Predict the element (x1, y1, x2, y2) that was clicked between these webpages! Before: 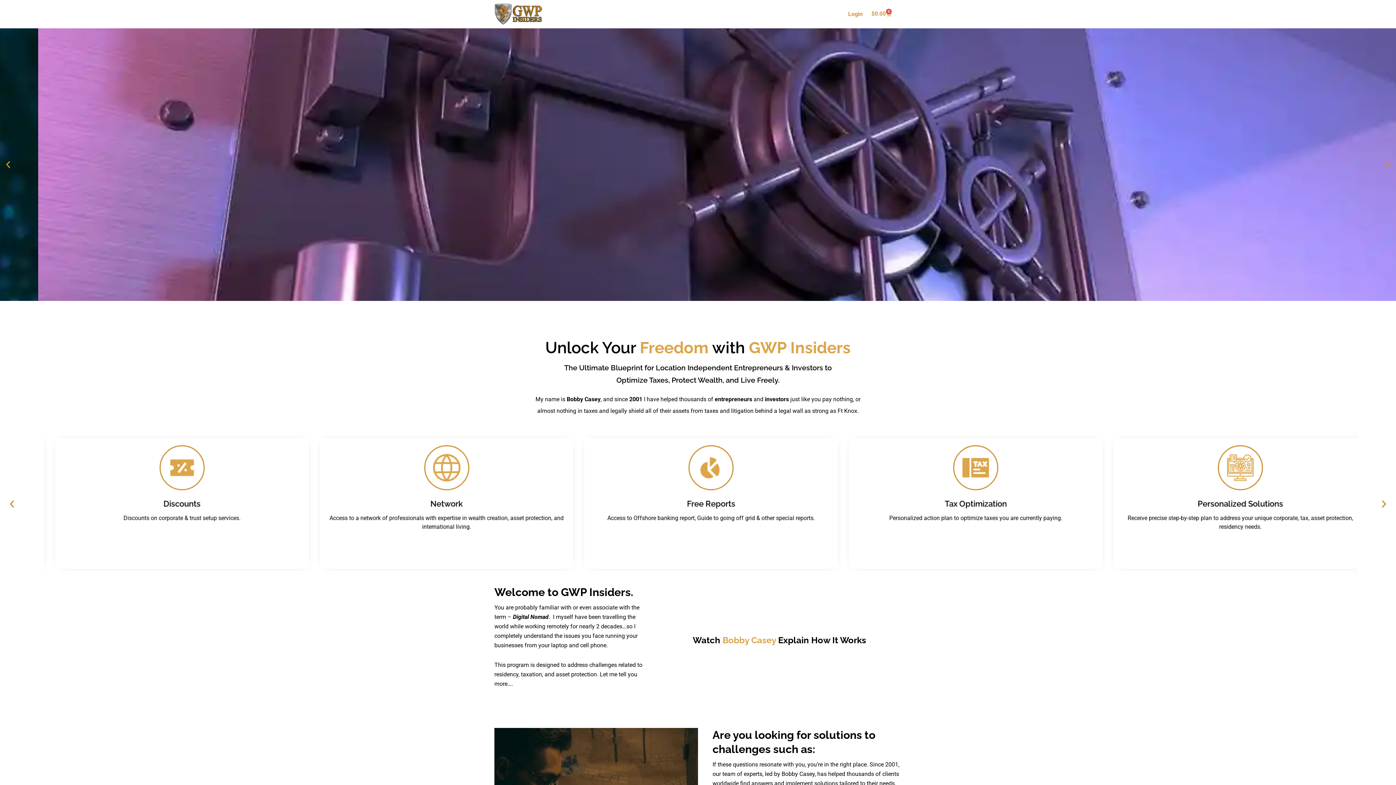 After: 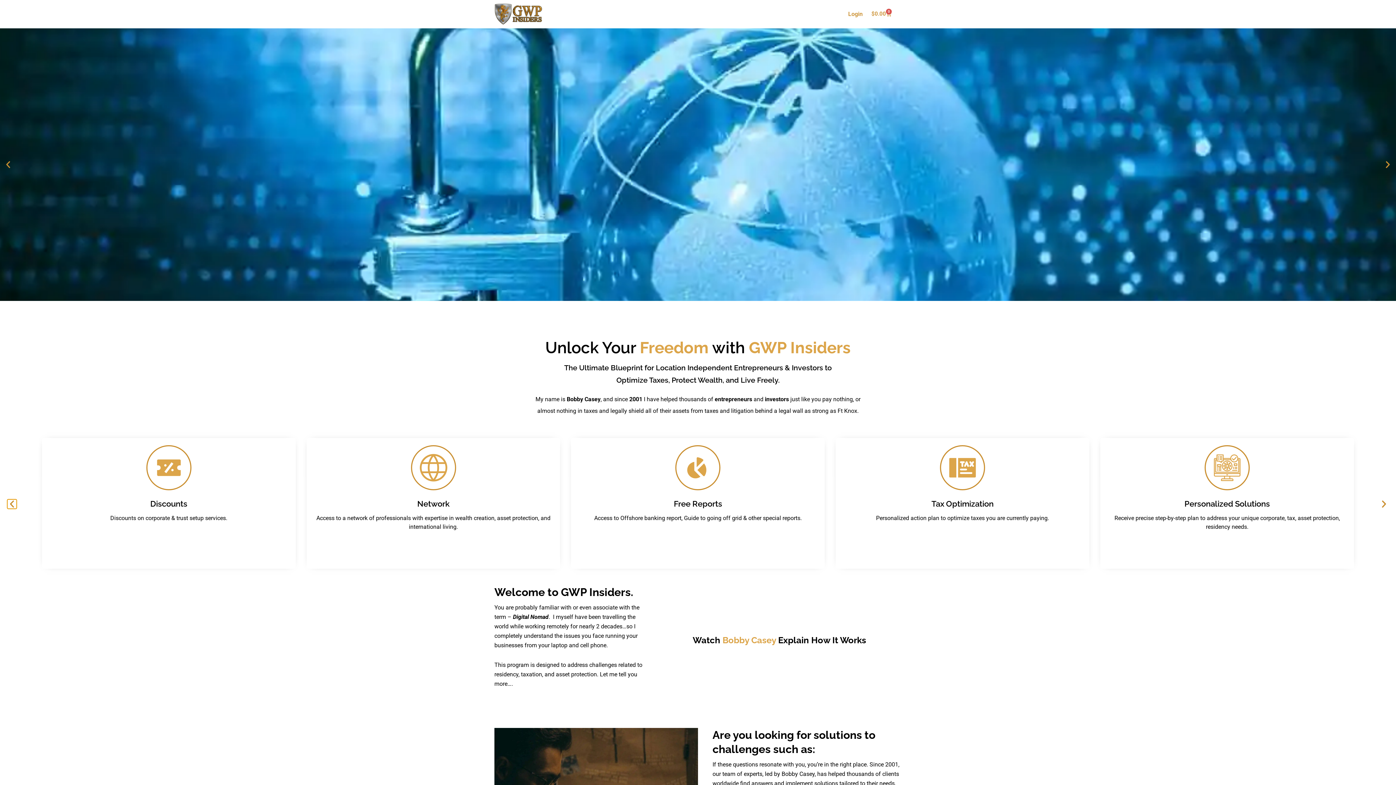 Action: label: Previous slide bbox: (7, 499, 16, 509)